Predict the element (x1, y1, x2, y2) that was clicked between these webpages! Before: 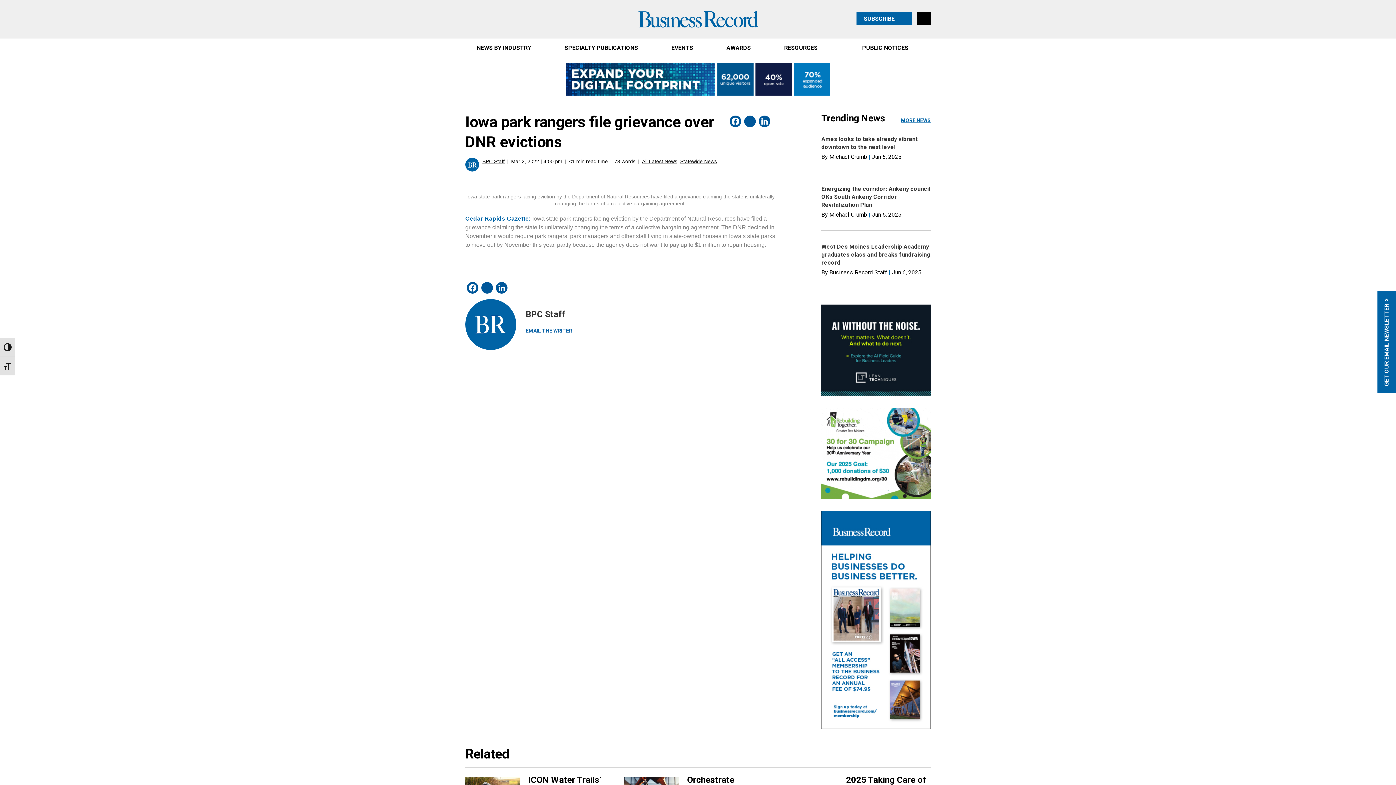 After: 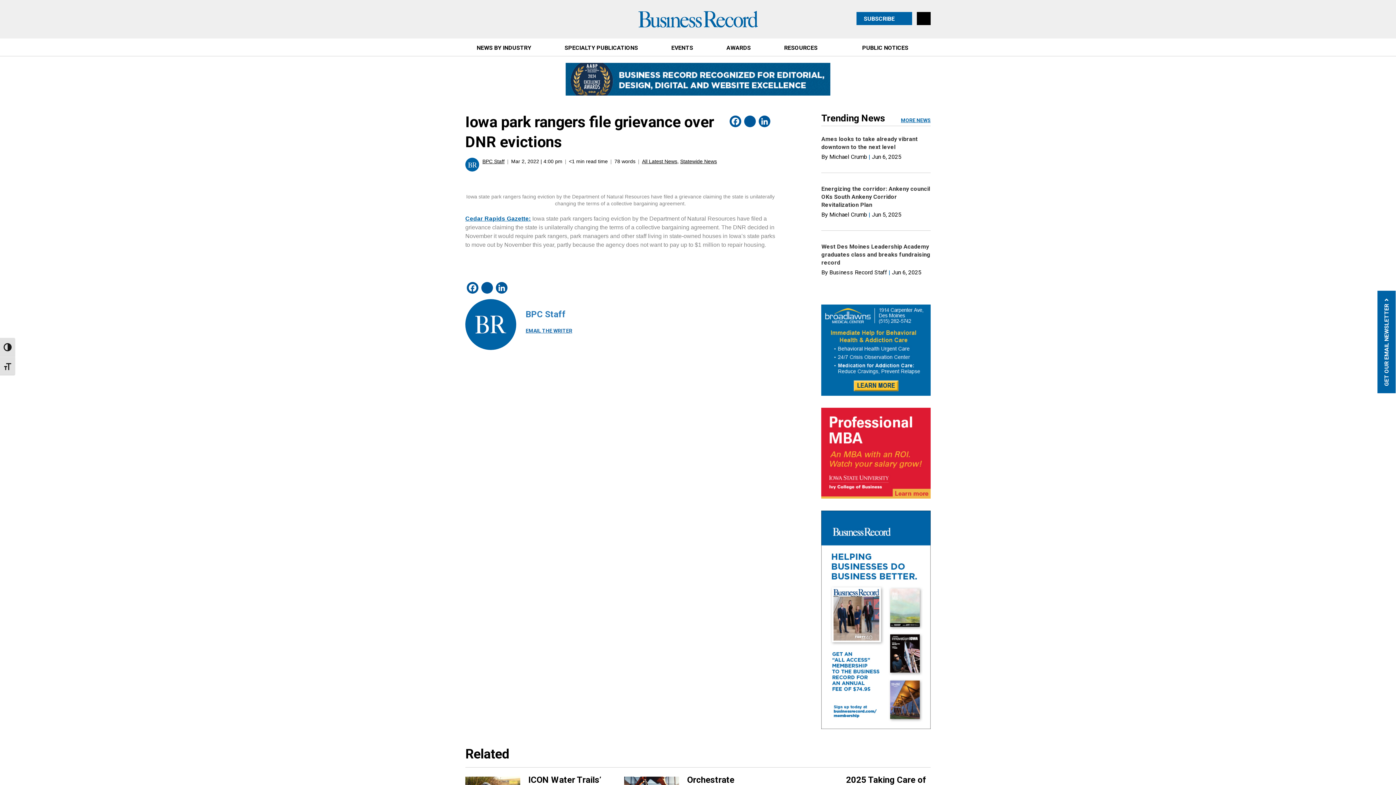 Action: label: BPC Staff bbox: (525, 309, 565, 319)